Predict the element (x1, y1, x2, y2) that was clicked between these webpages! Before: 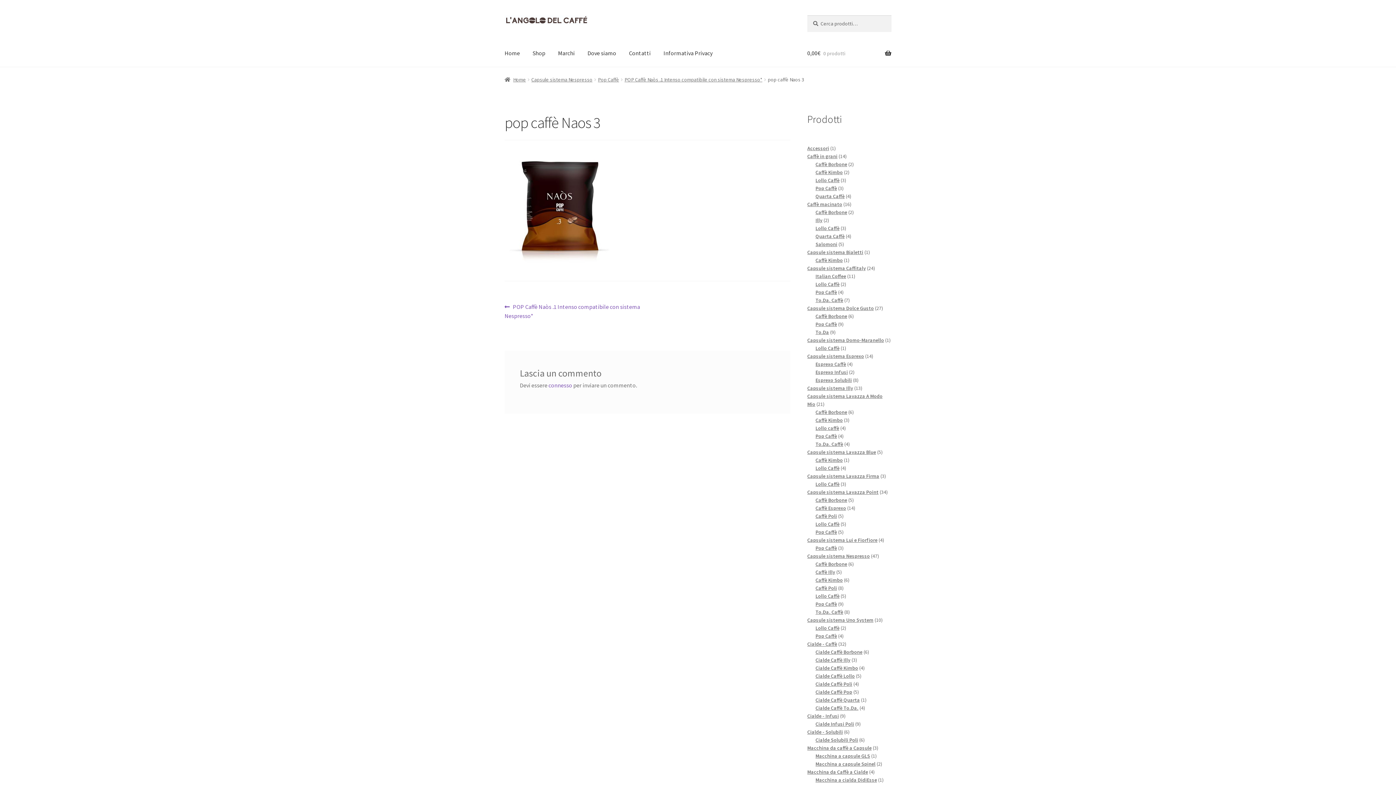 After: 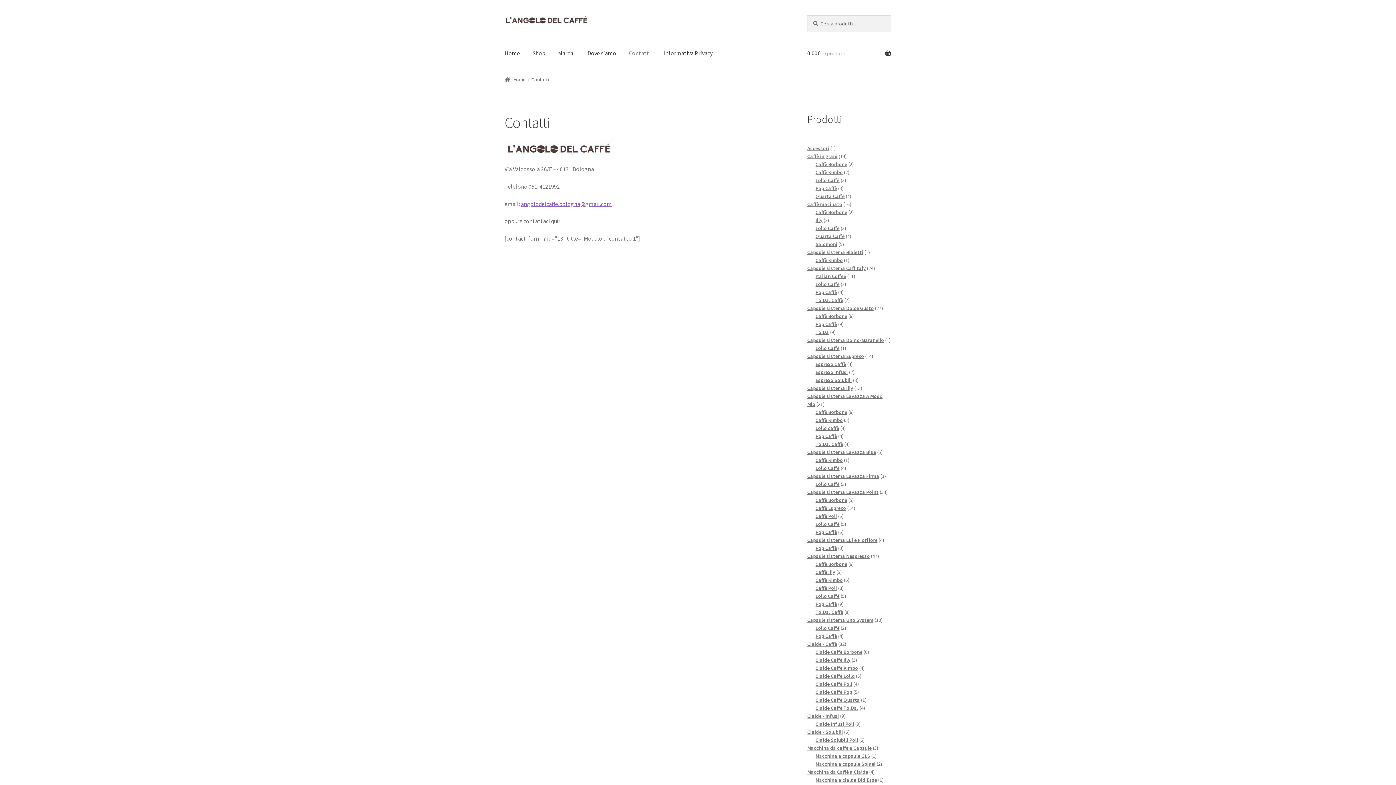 Action: bbox: (623, 39, 656, 67) label: Contatti